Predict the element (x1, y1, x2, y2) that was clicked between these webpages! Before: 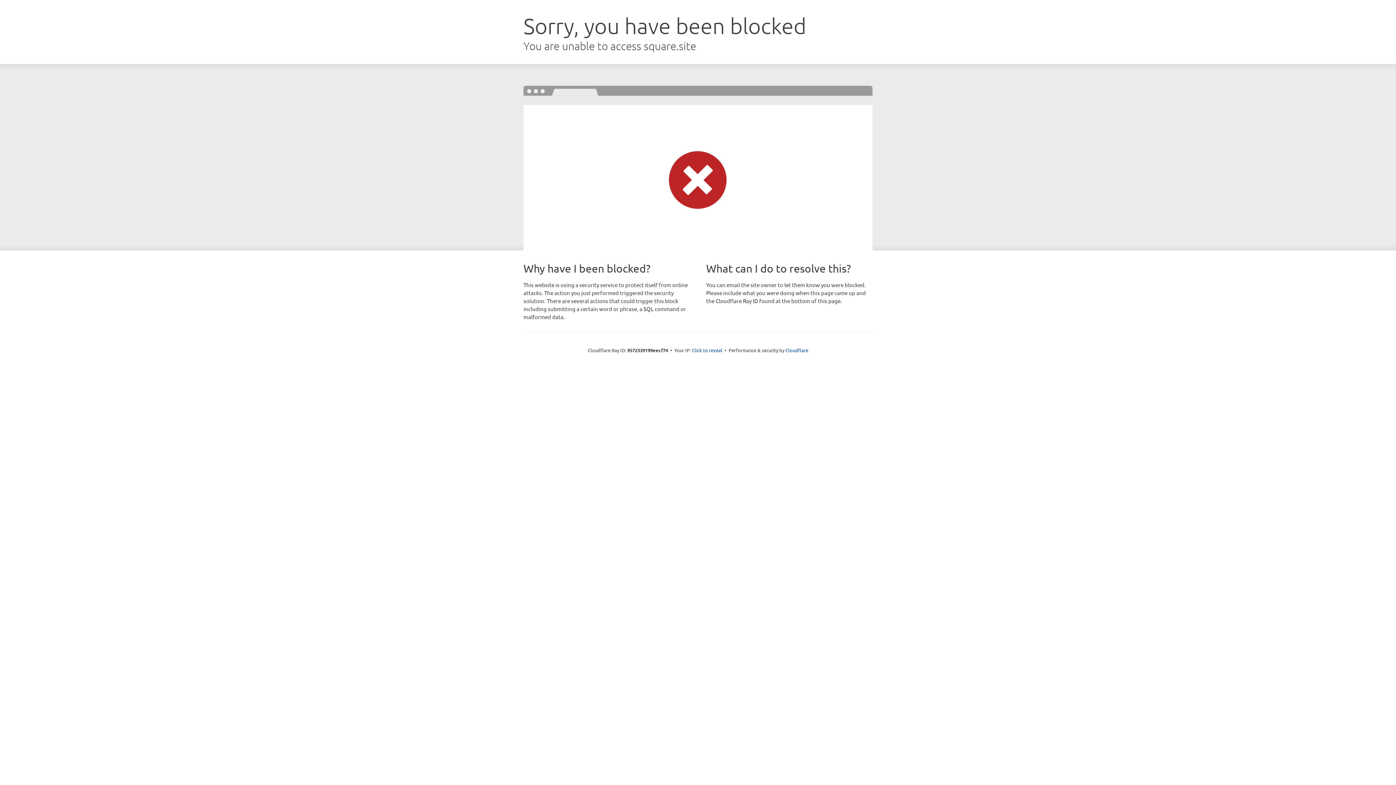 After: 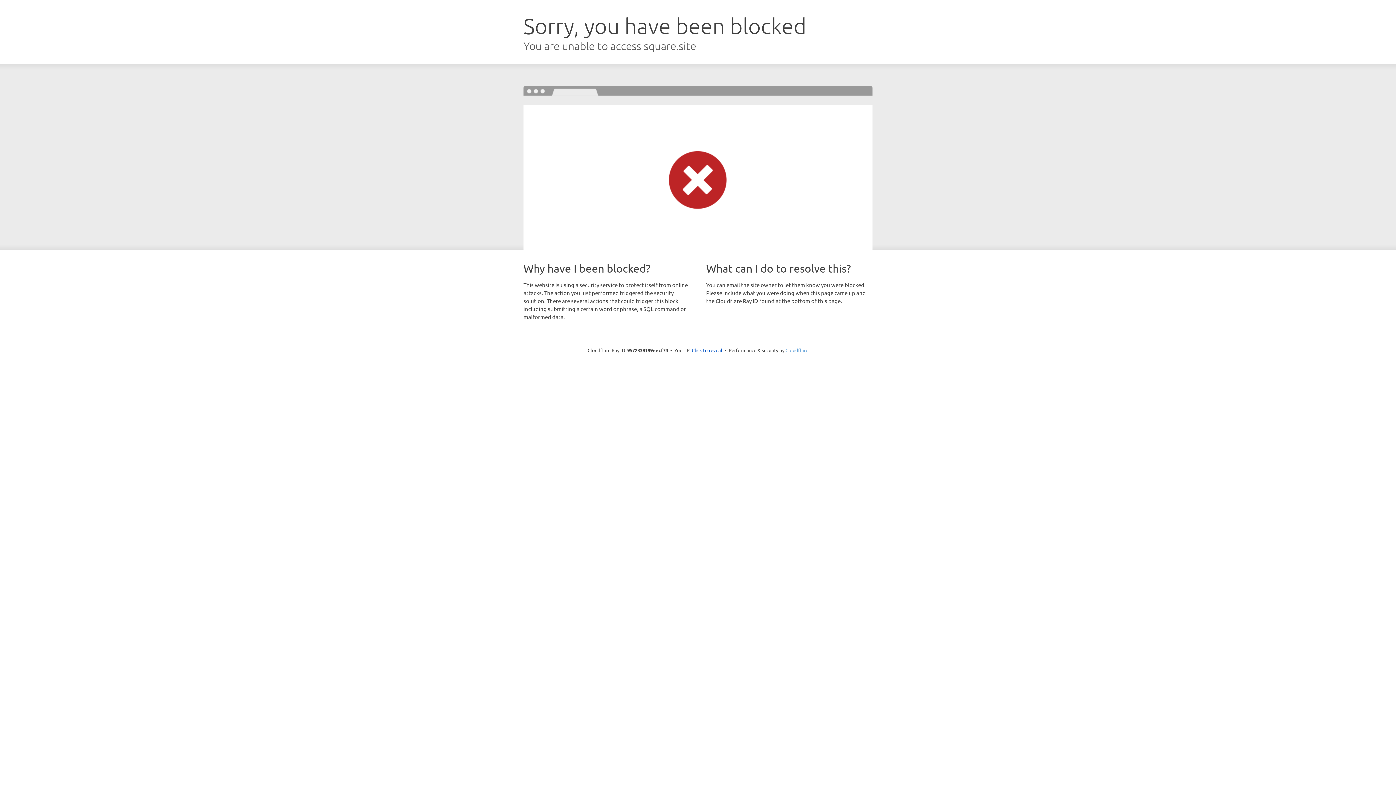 Action: bbox: (785, 347, 808, 353) label: Cloudflare